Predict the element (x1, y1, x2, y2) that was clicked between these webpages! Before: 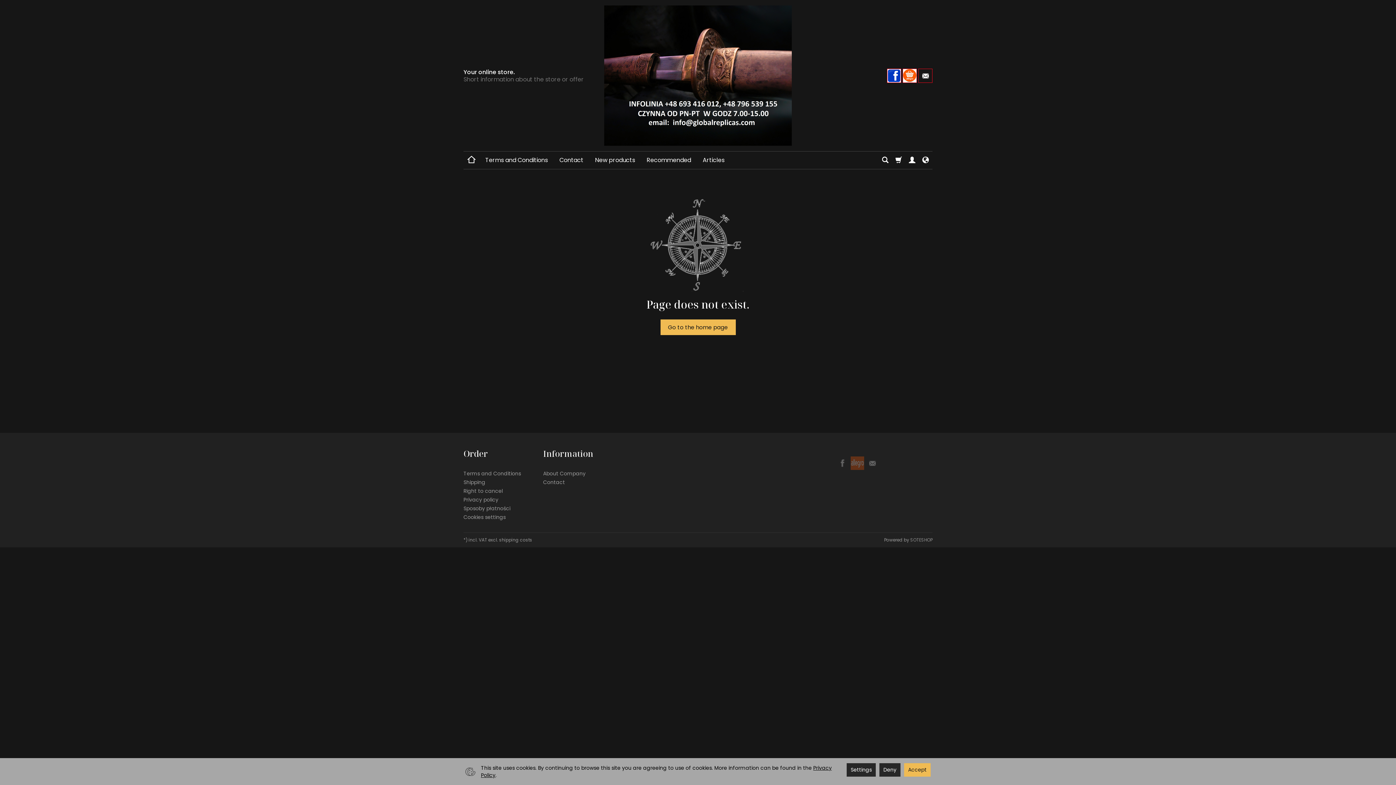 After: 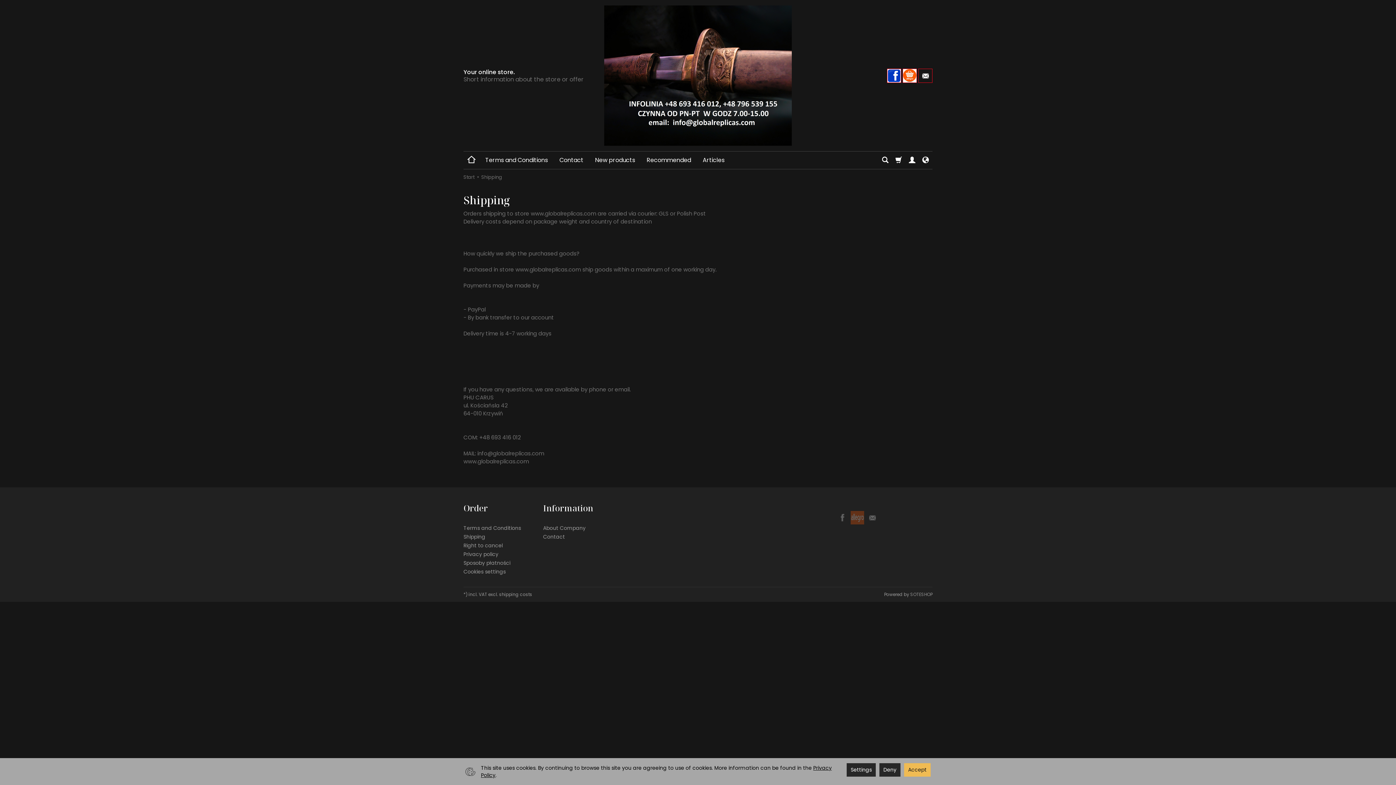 Action: bbox: (499, 537, 532, 543) label: shipping costs